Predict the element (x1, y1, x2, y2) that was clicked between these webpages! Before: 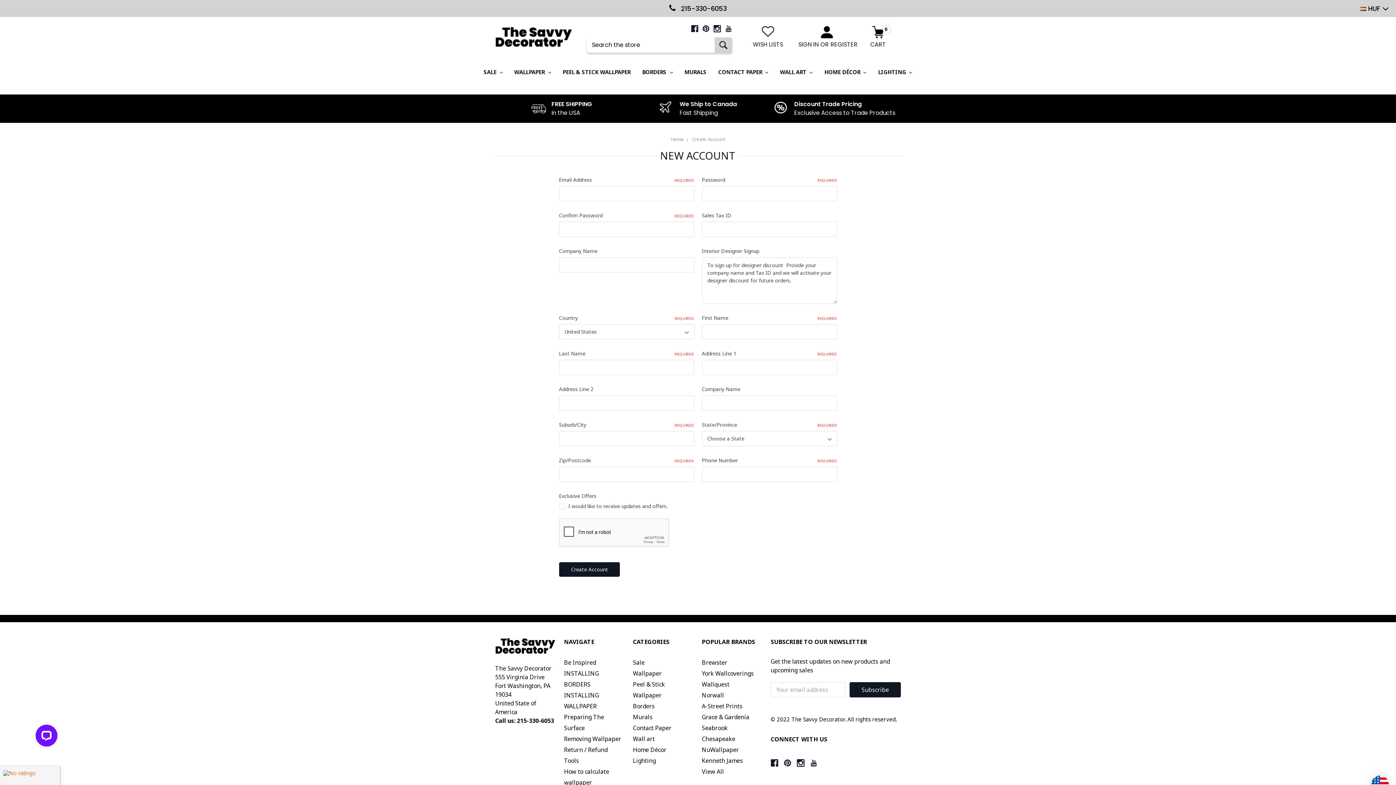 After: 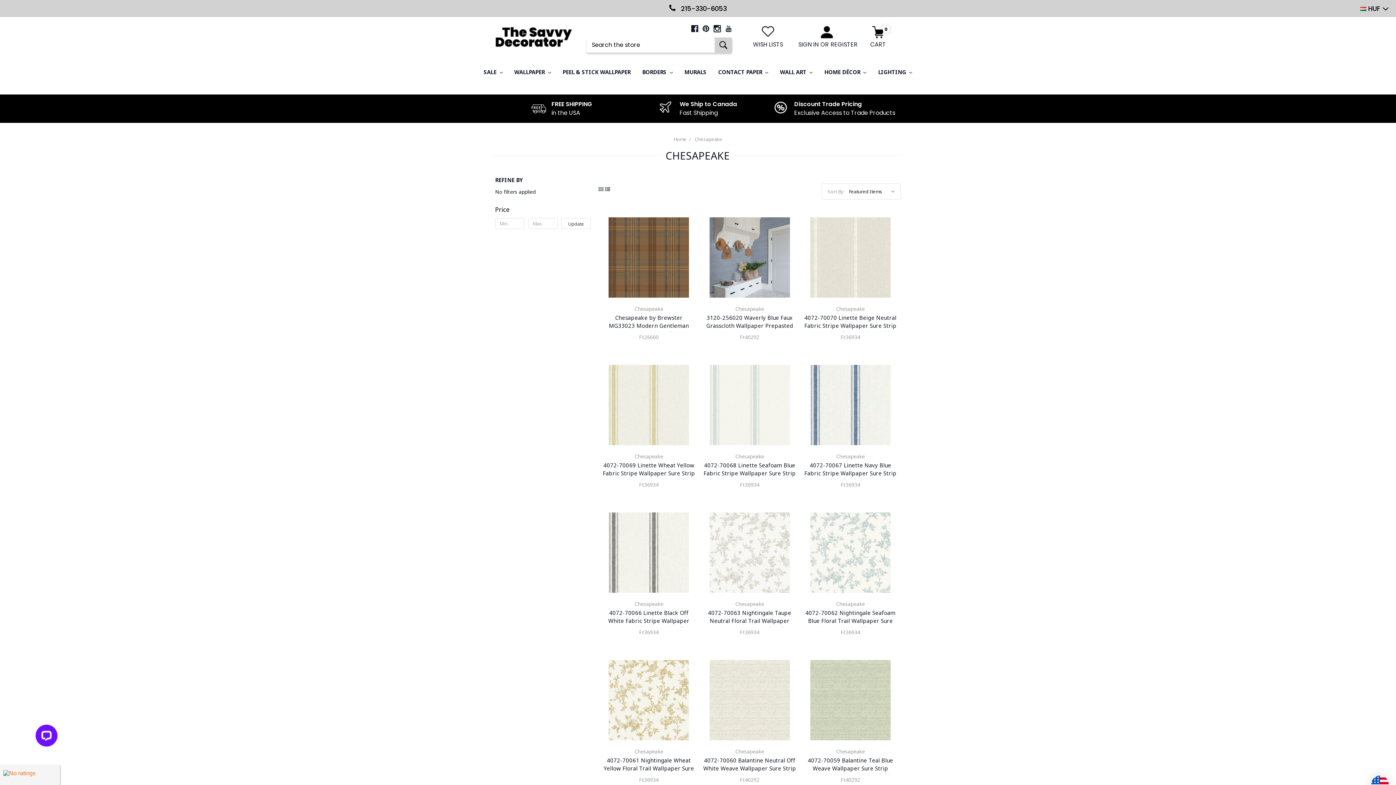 Action: label: Chesapeake bbox: (702, 735, 735, 743)